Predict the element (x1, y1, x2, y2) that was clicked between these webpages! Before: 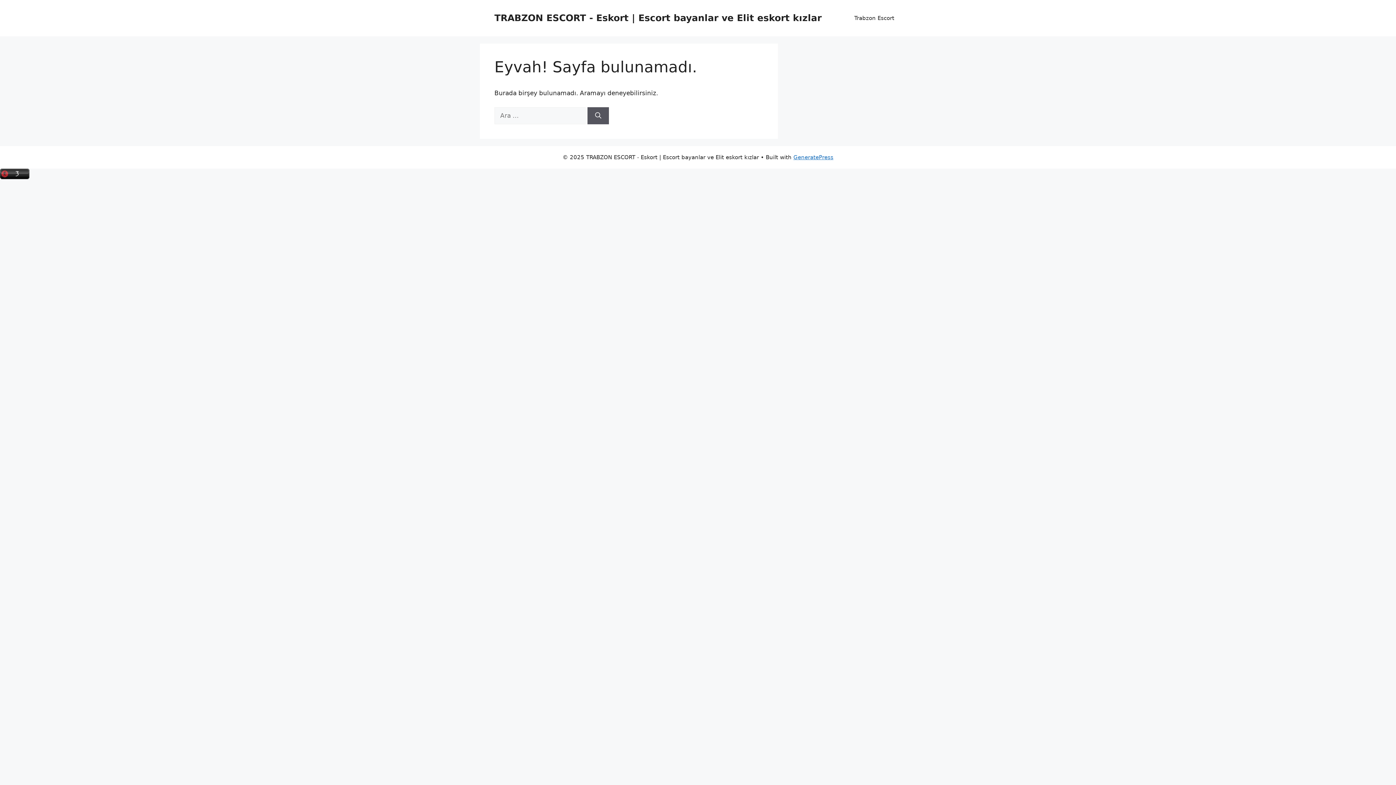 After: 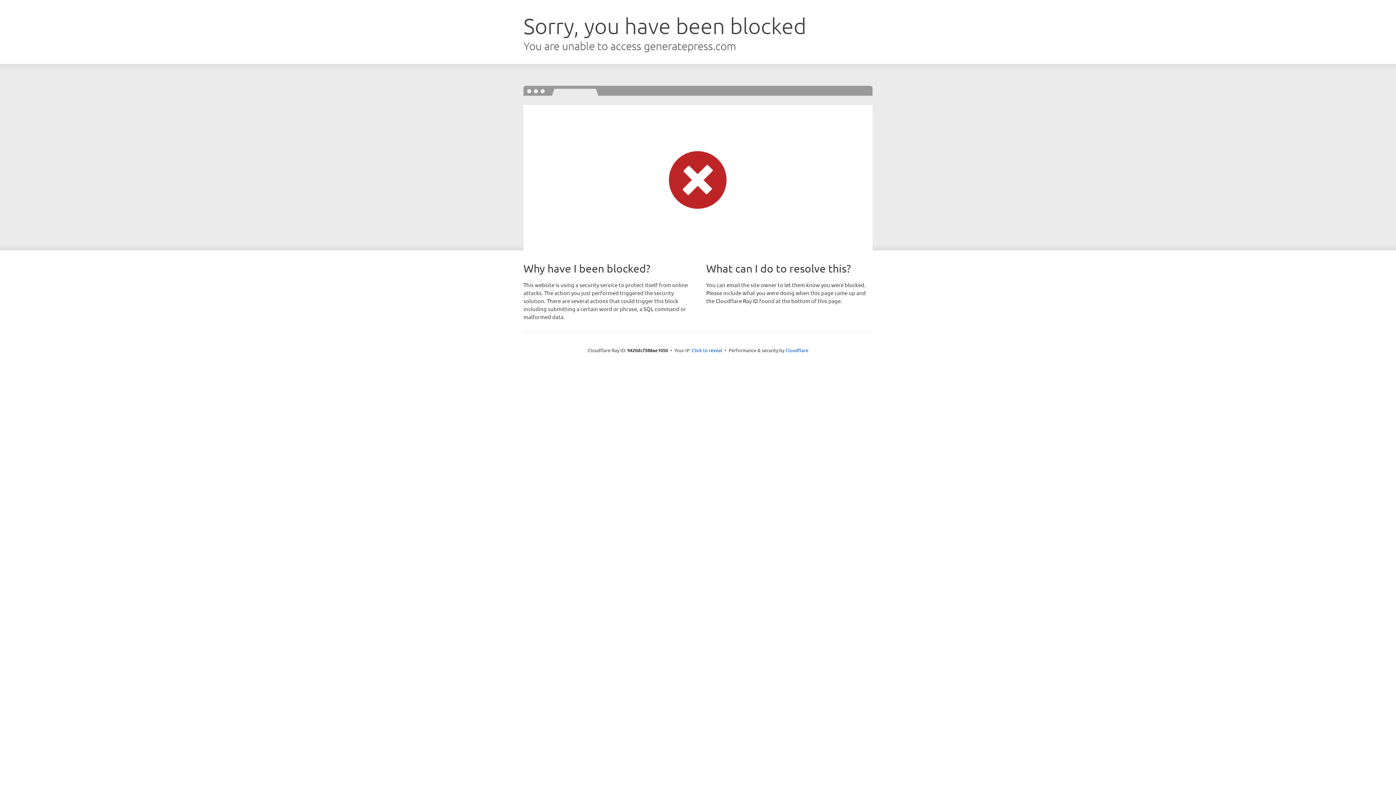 Action: bbox: (793, 154, 833, 160) label: GeneratePress